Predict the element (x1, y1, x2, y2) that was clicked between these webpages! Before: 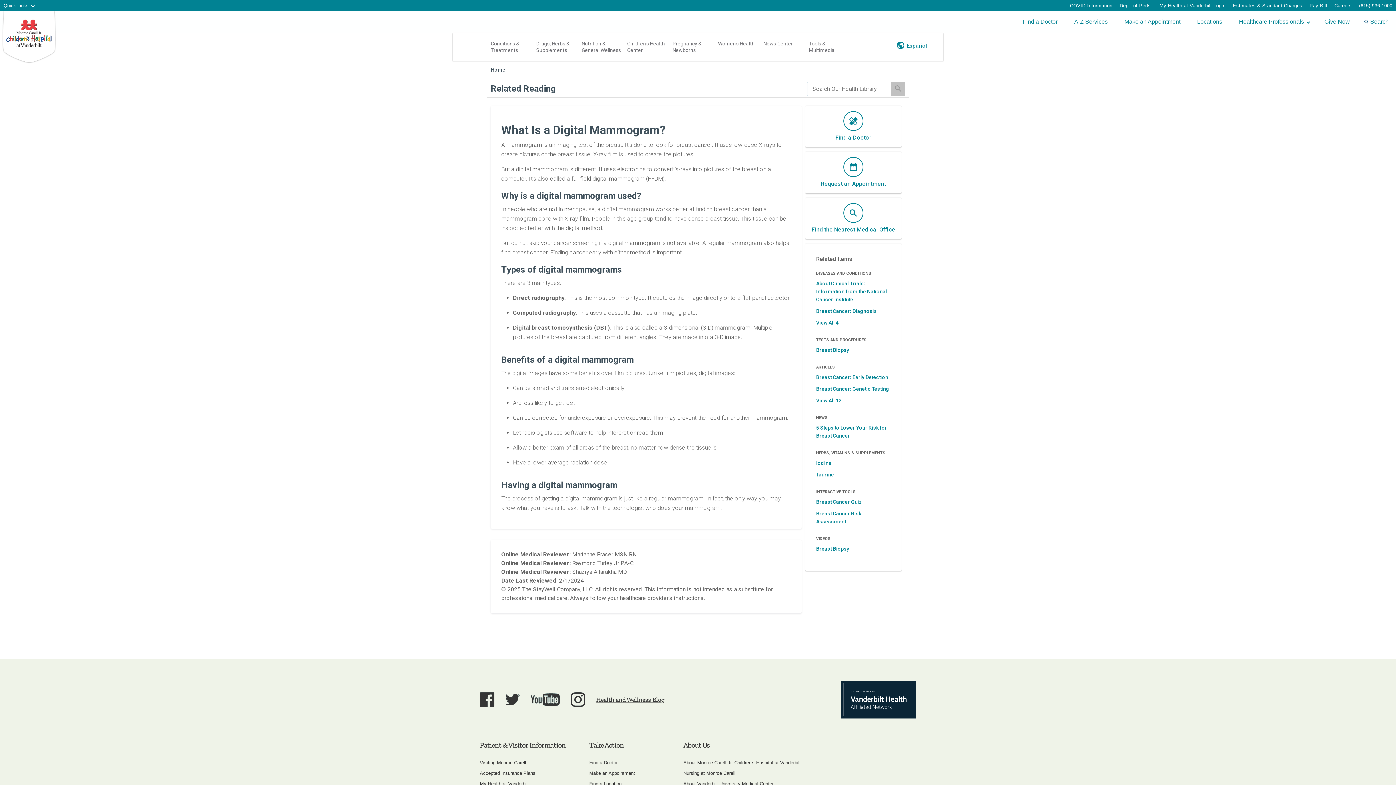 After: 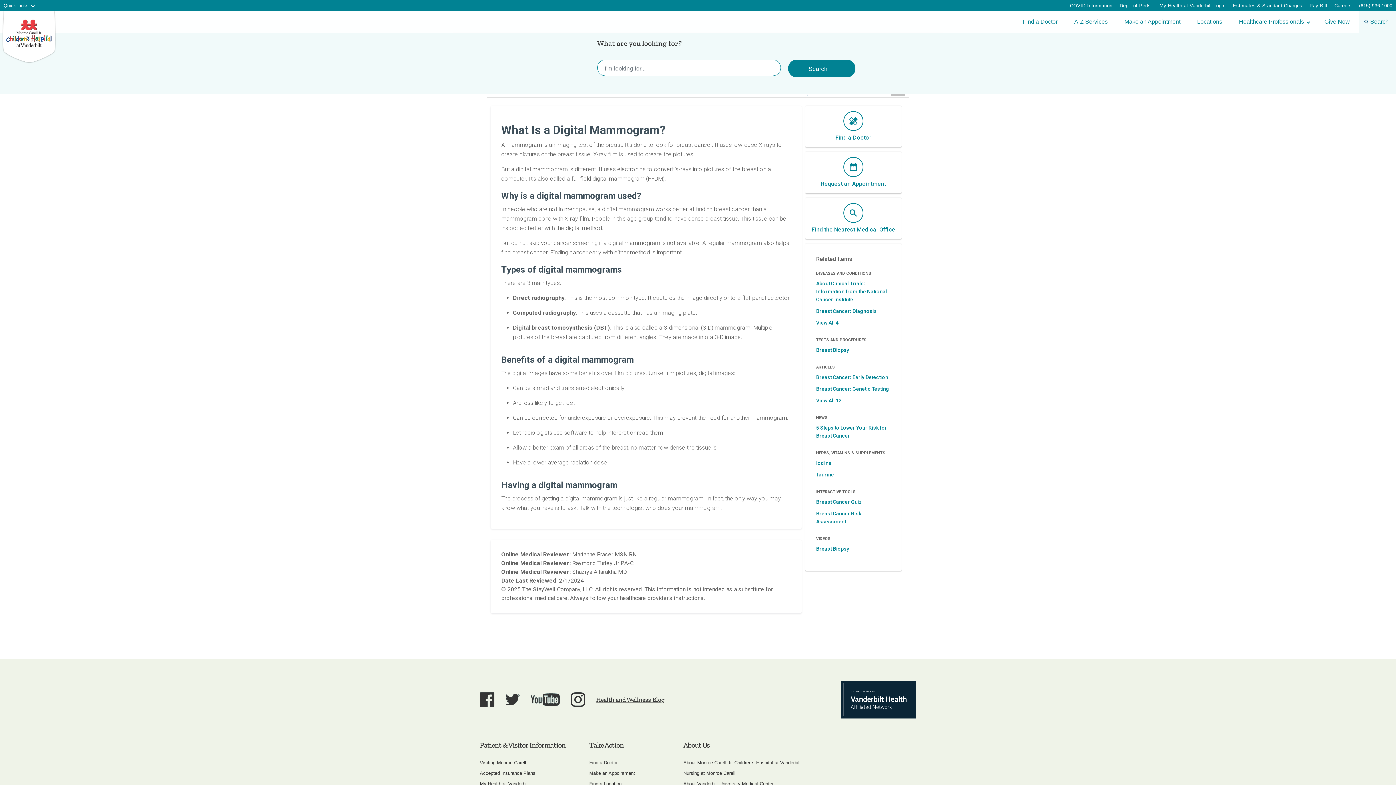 Action: bbox: (1359, 10, 1396, 32) label: Search